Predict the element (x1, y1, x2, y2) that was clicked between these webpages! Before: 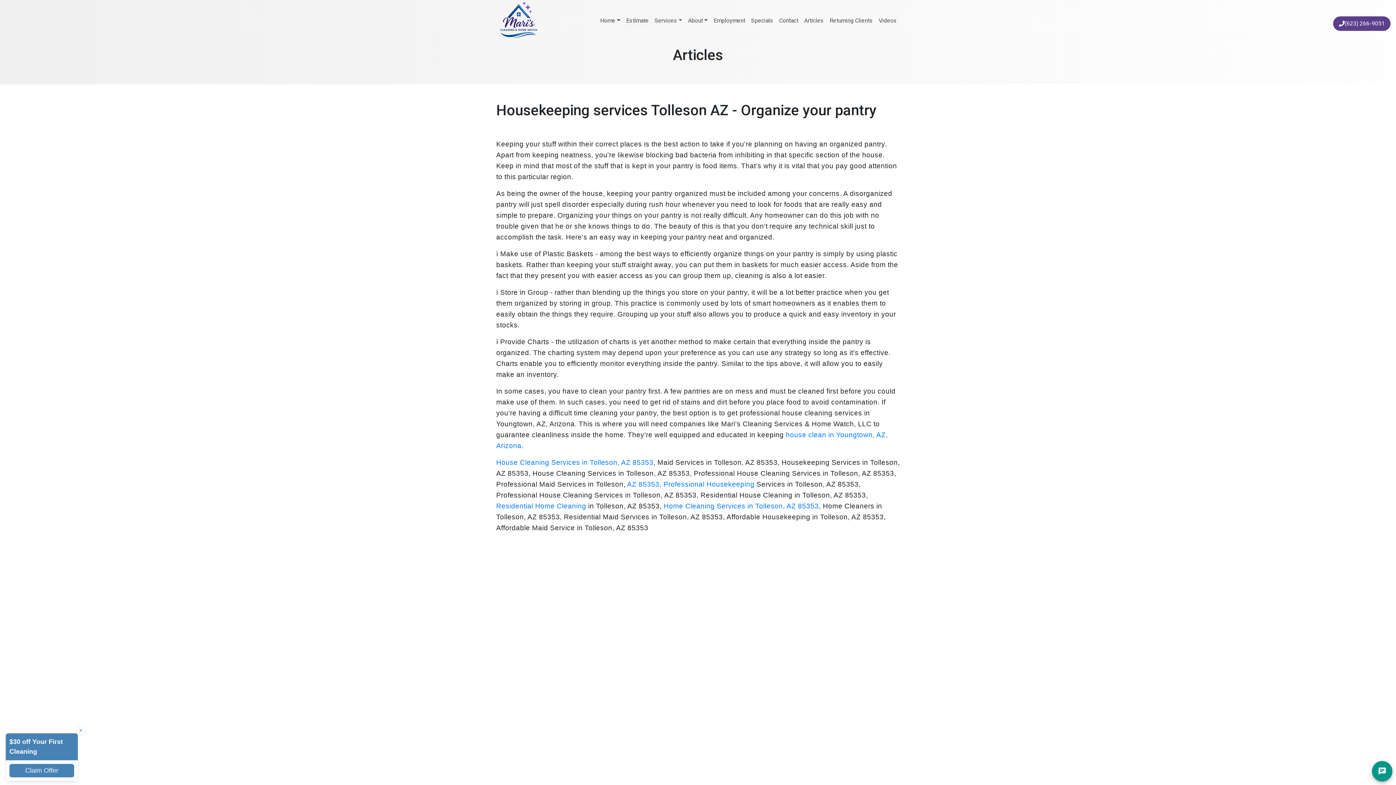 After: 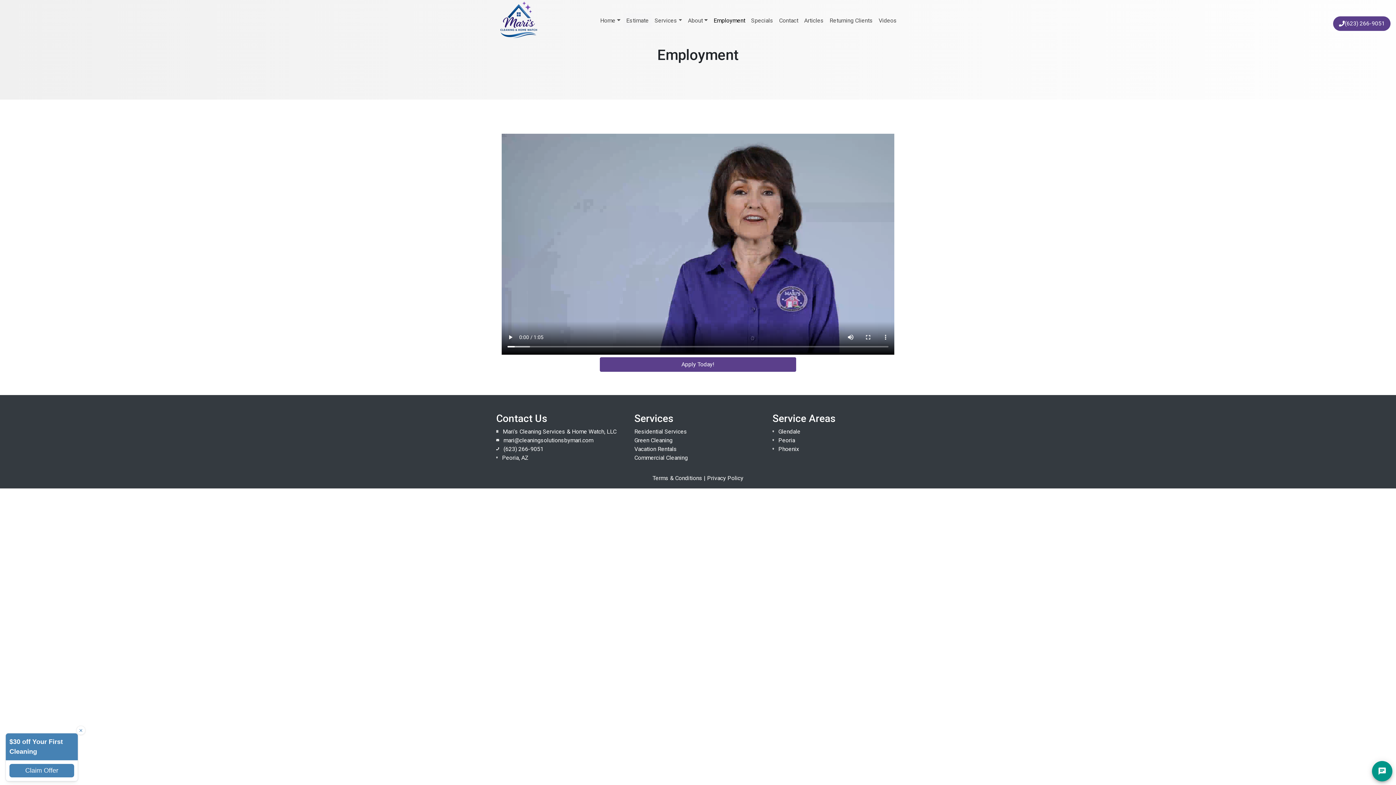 Action: label: Employment bbox: (710, 13, 748, 28)